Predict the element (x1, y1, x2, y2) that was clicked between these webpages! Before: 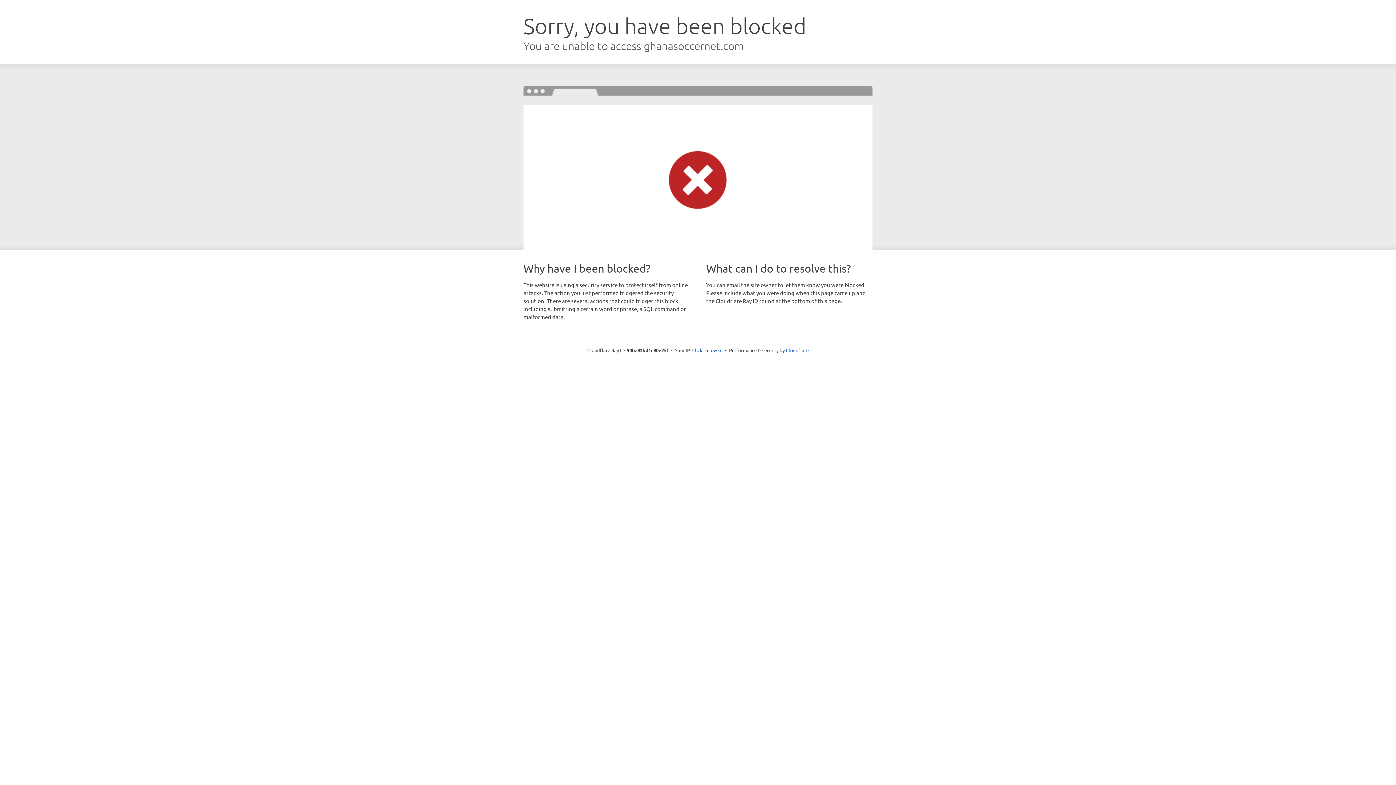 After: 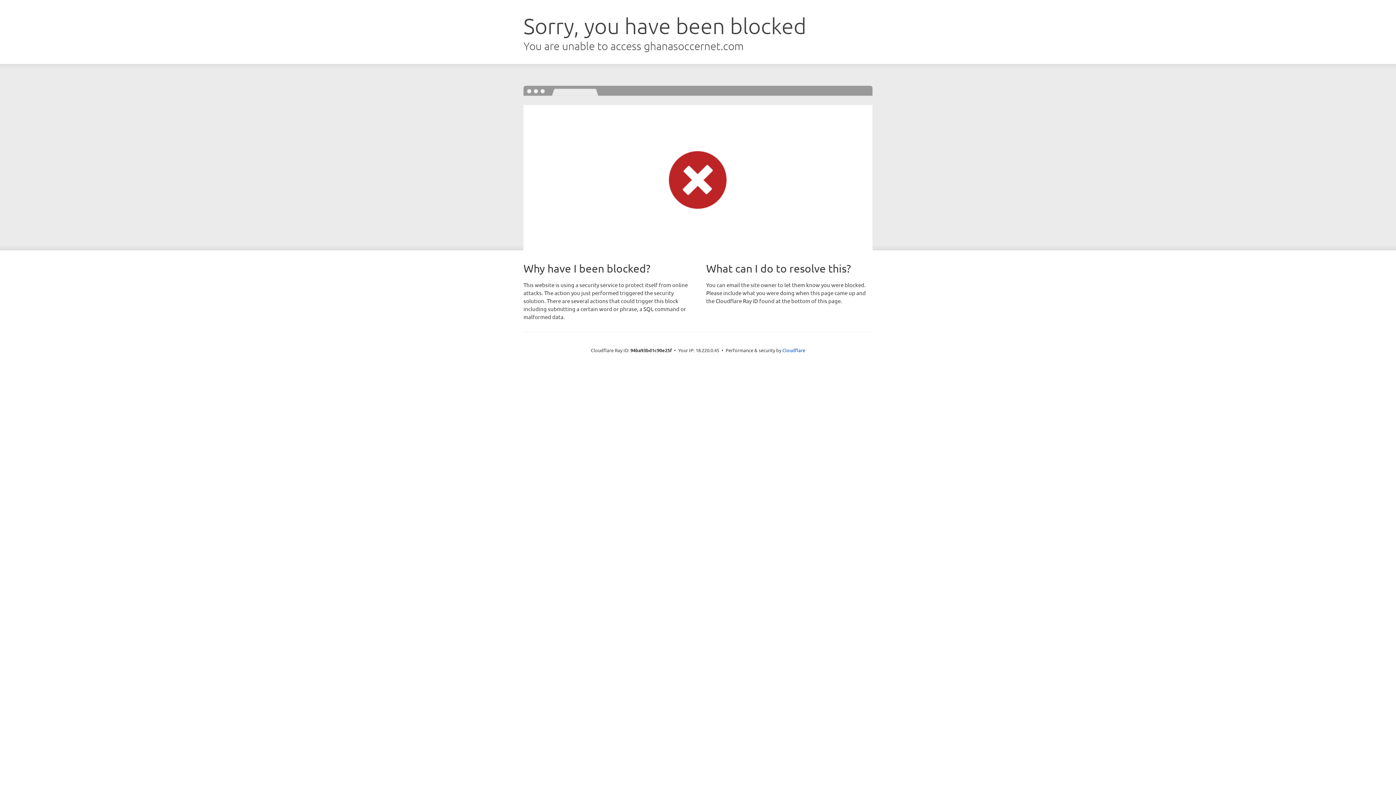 Action: bbox: (692, 346, 722, 353) label: Click to reveal